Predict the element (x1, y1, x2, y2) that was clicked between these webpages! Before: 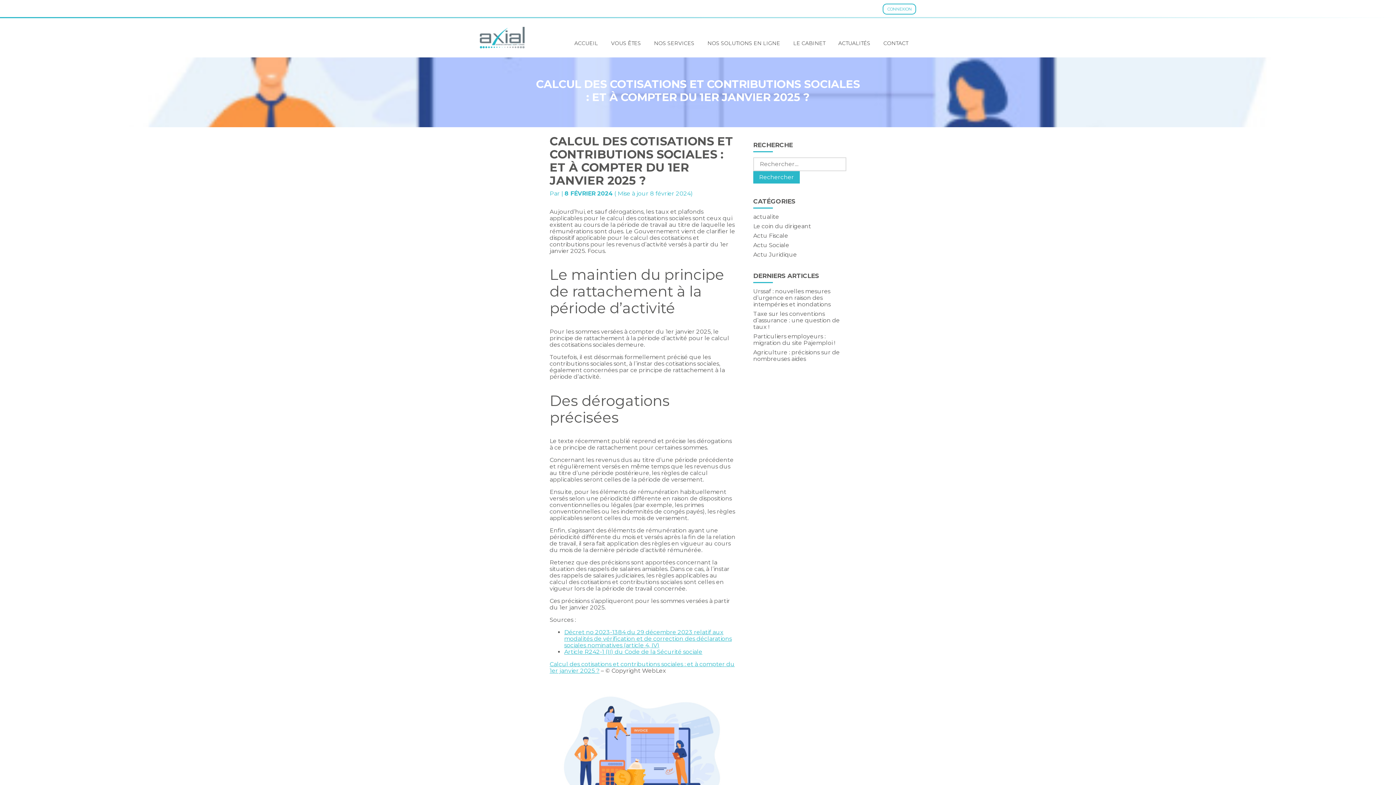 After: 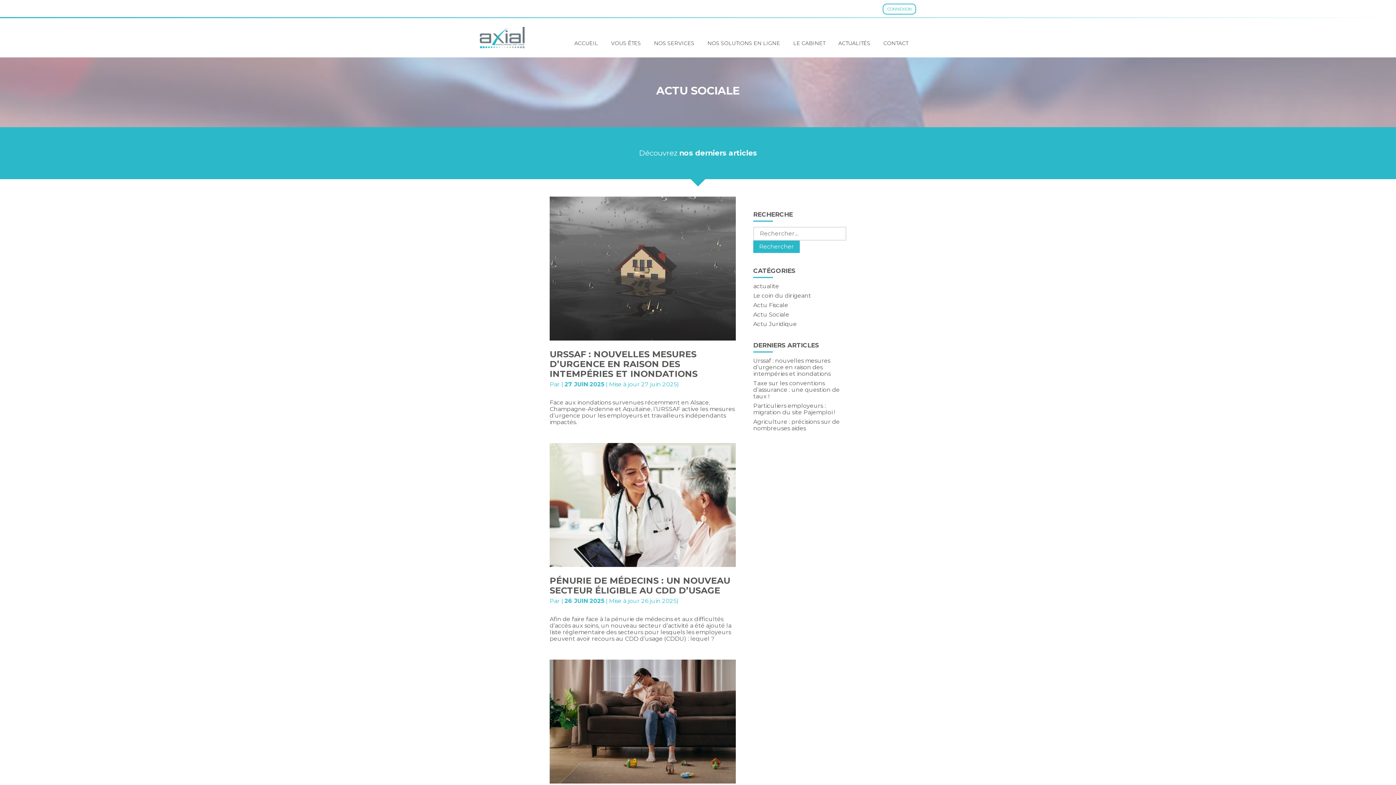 Action: bbox: (753, 241, 789, 248) label: Actu Sociale